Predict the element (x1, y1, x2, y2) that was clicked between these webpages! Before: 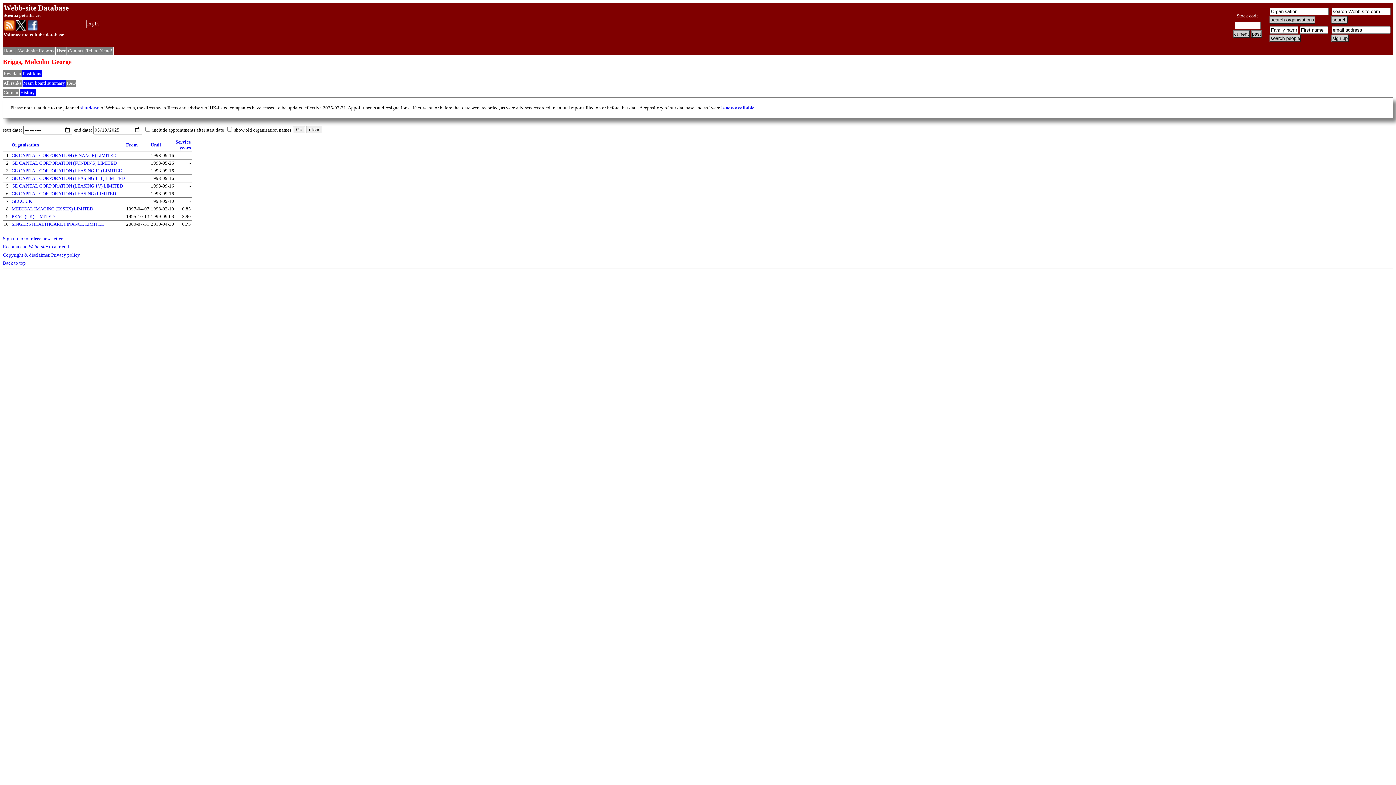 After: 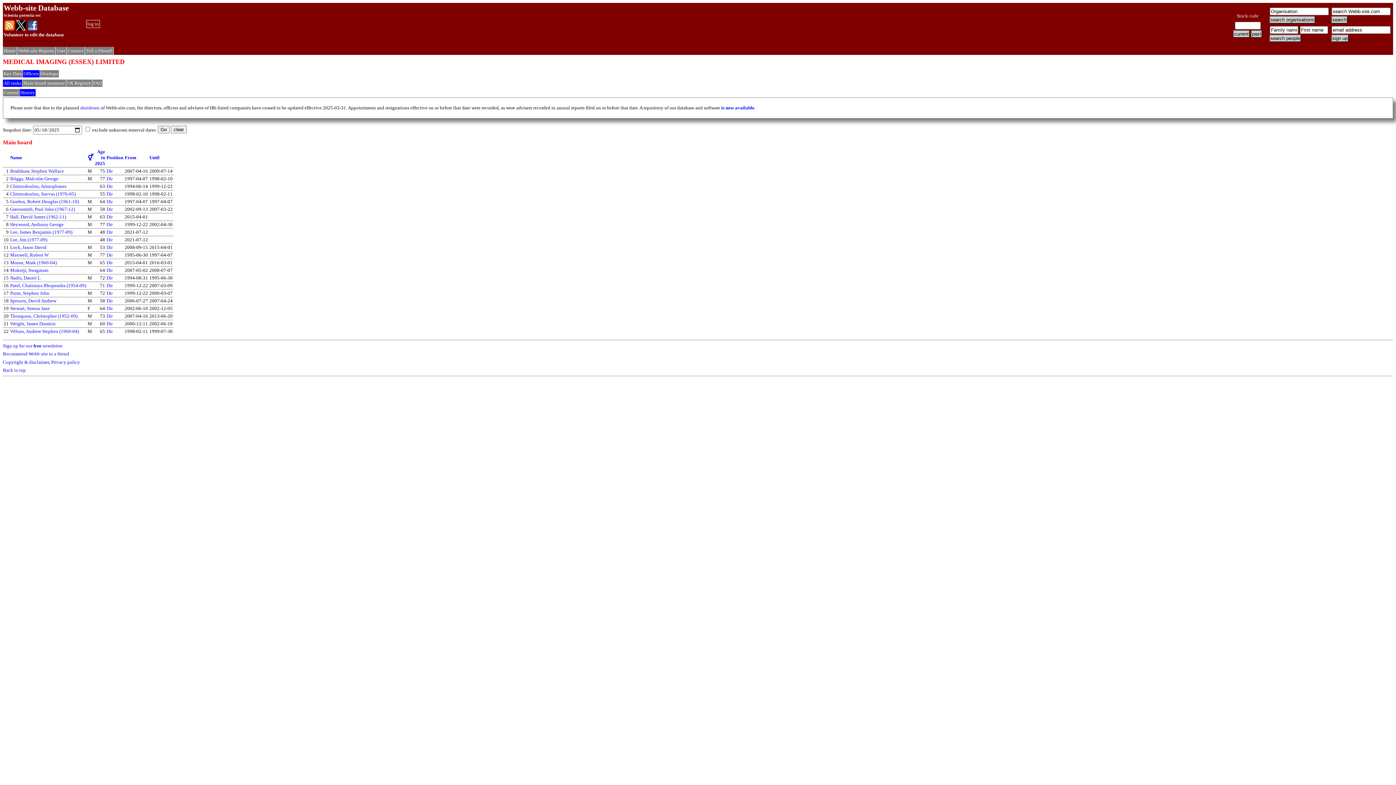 Action: bbox: (11, 206, 93, 211) label: MEDICAL IMAGING (ESSEX) LIMITED